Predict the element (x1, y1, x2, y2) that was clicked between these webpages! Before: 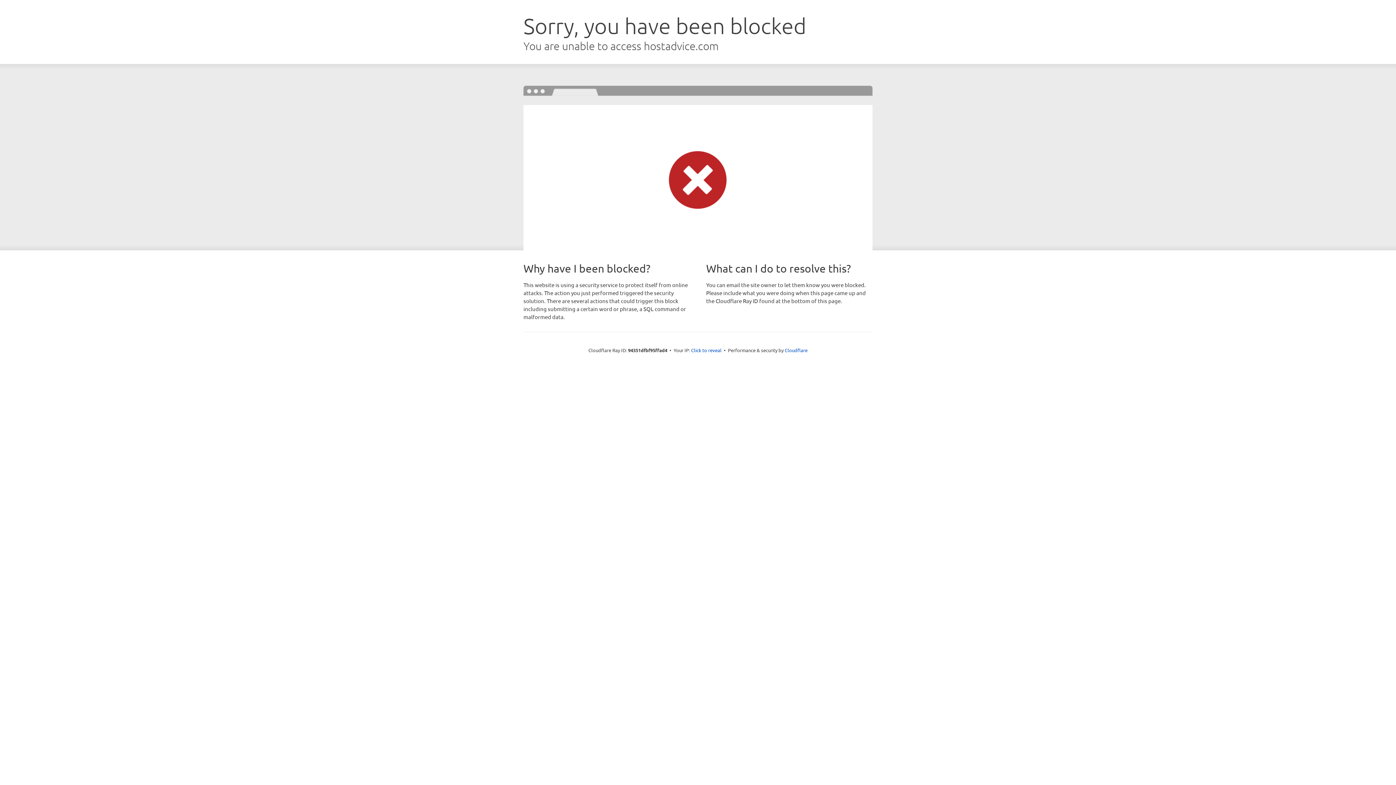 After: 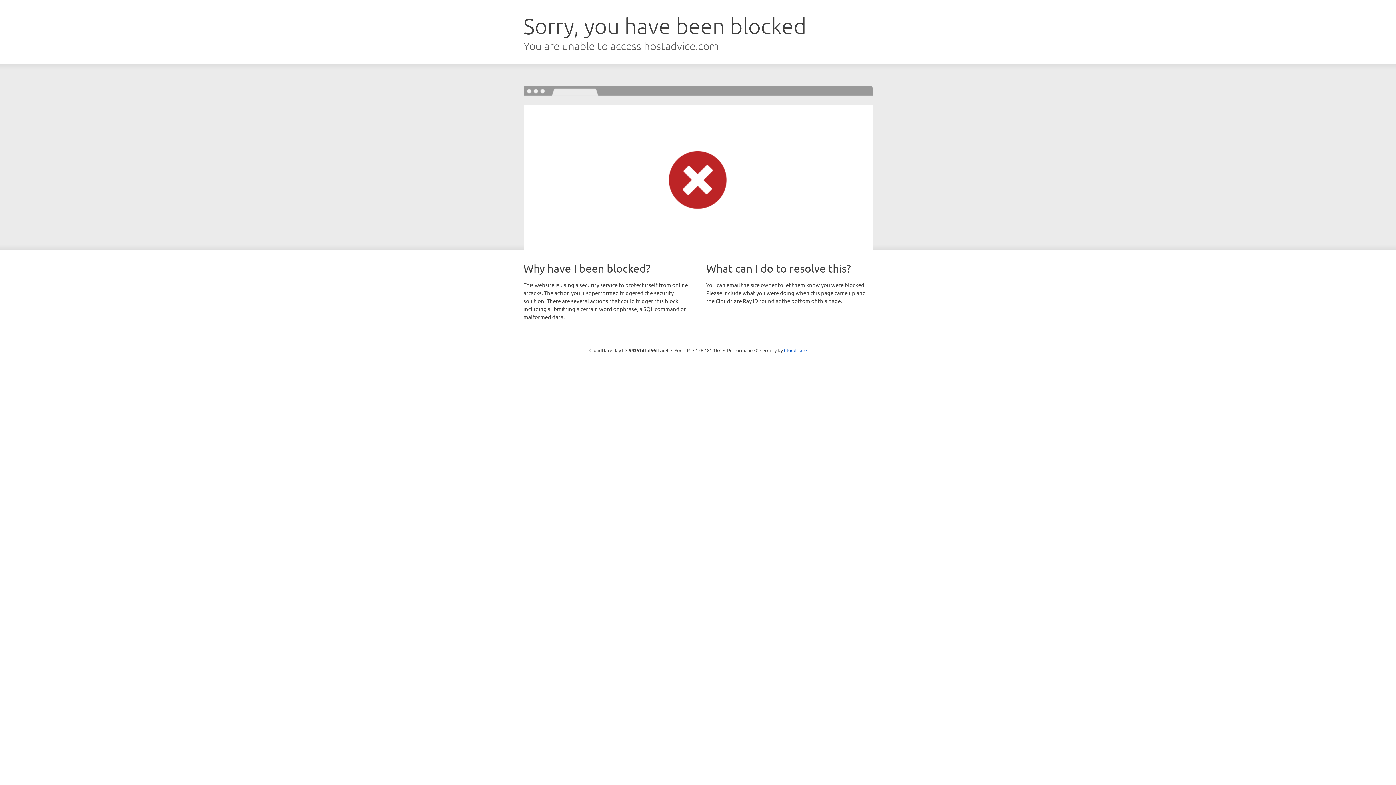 Action: bbox: (691, 346, 721, 353) label: Click to reveal